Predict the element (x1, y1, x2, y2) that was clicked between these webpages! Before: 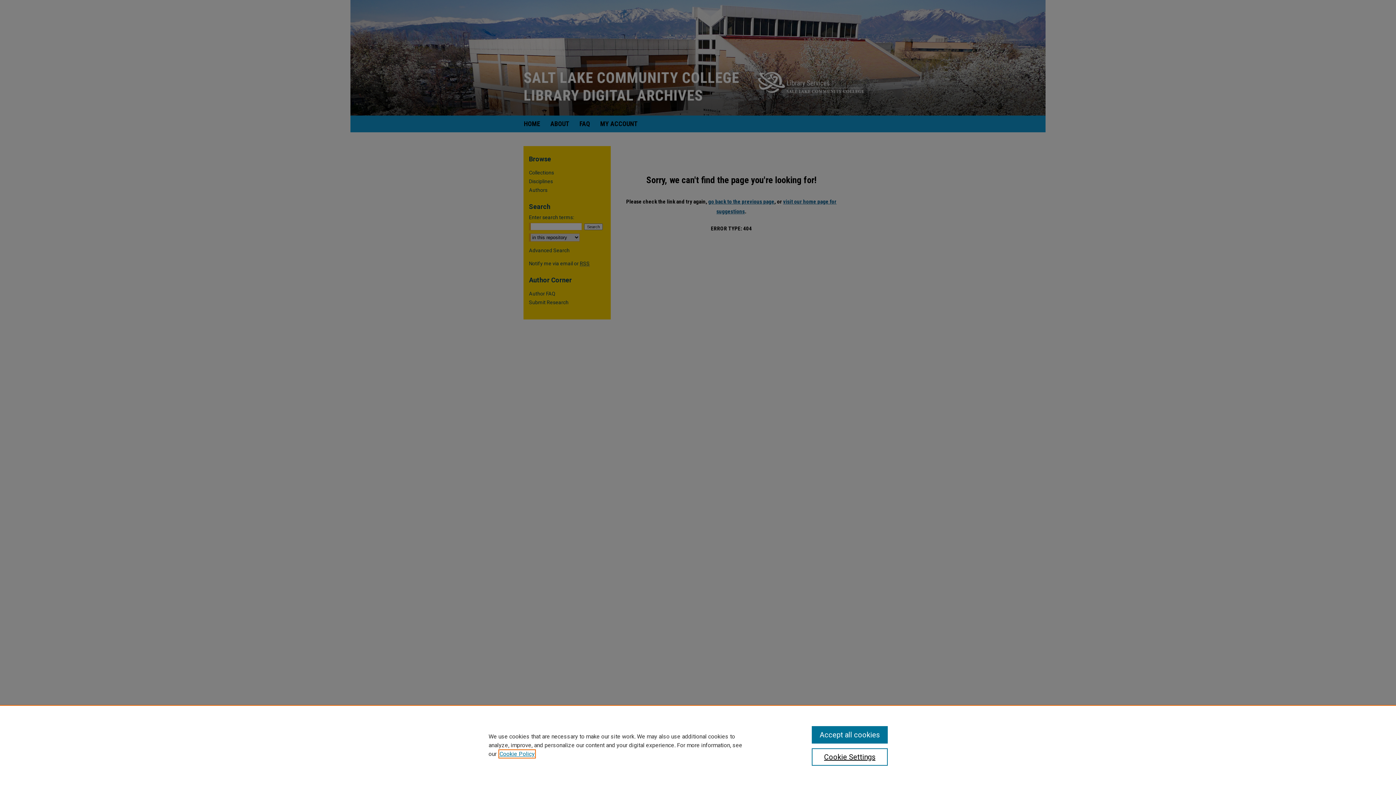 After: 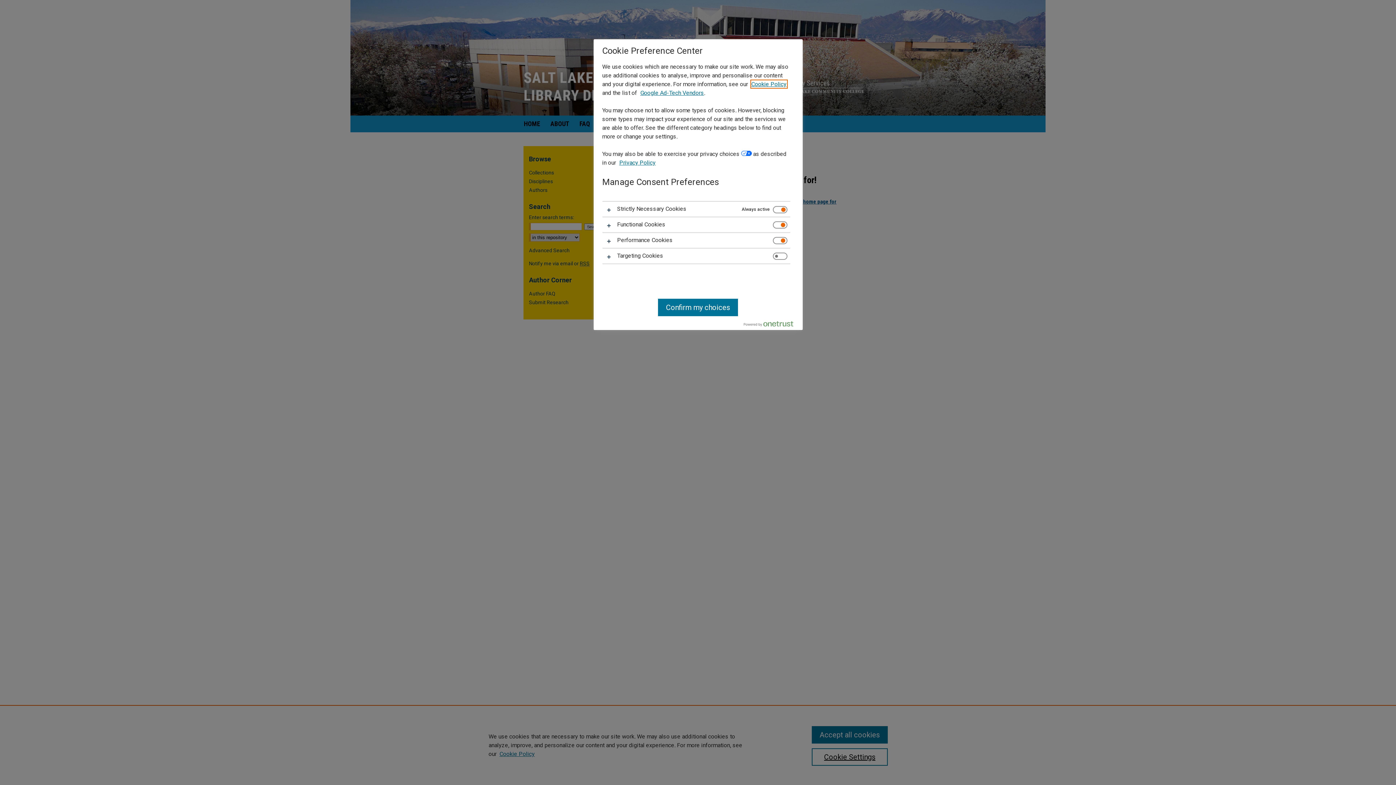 Action: bbox: (811, 748, 887, 766) label: Cookie Settings